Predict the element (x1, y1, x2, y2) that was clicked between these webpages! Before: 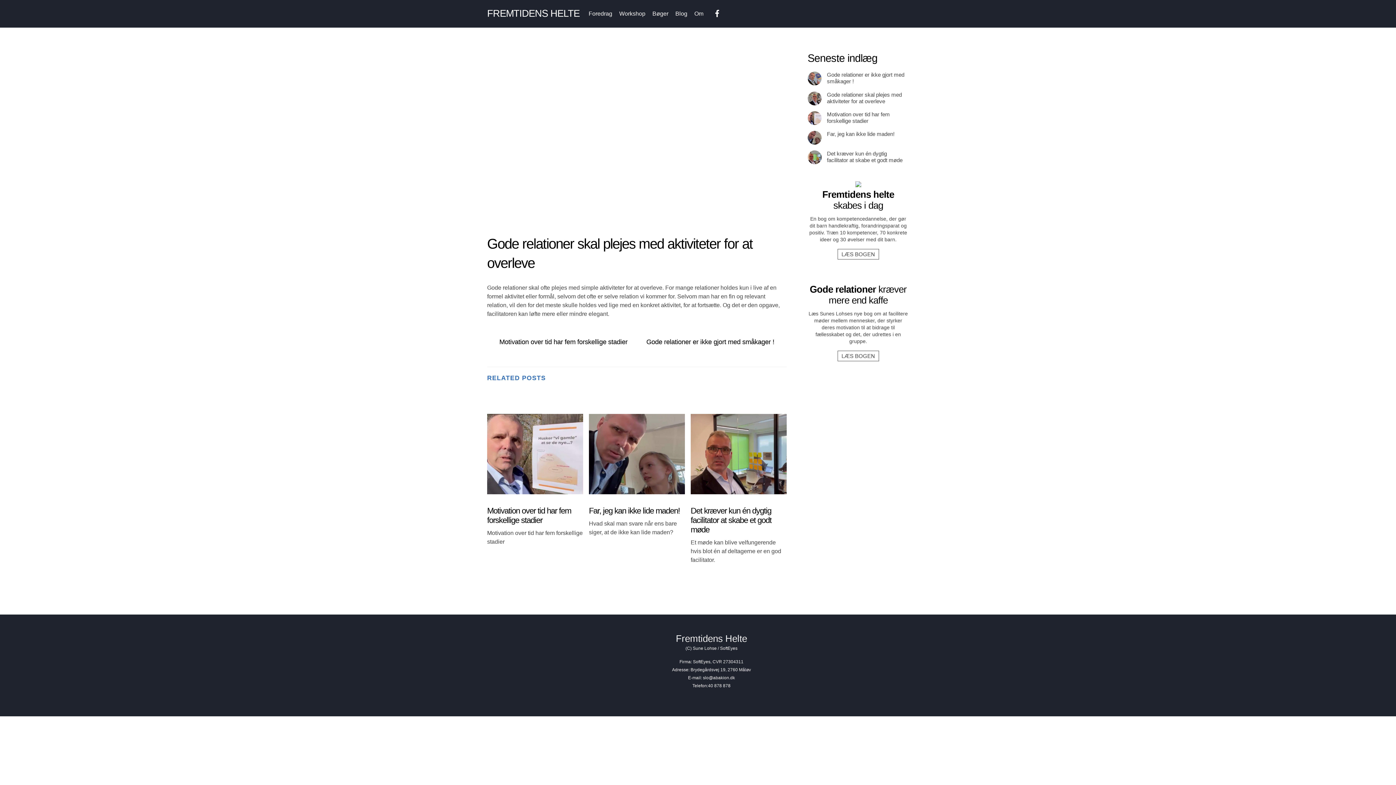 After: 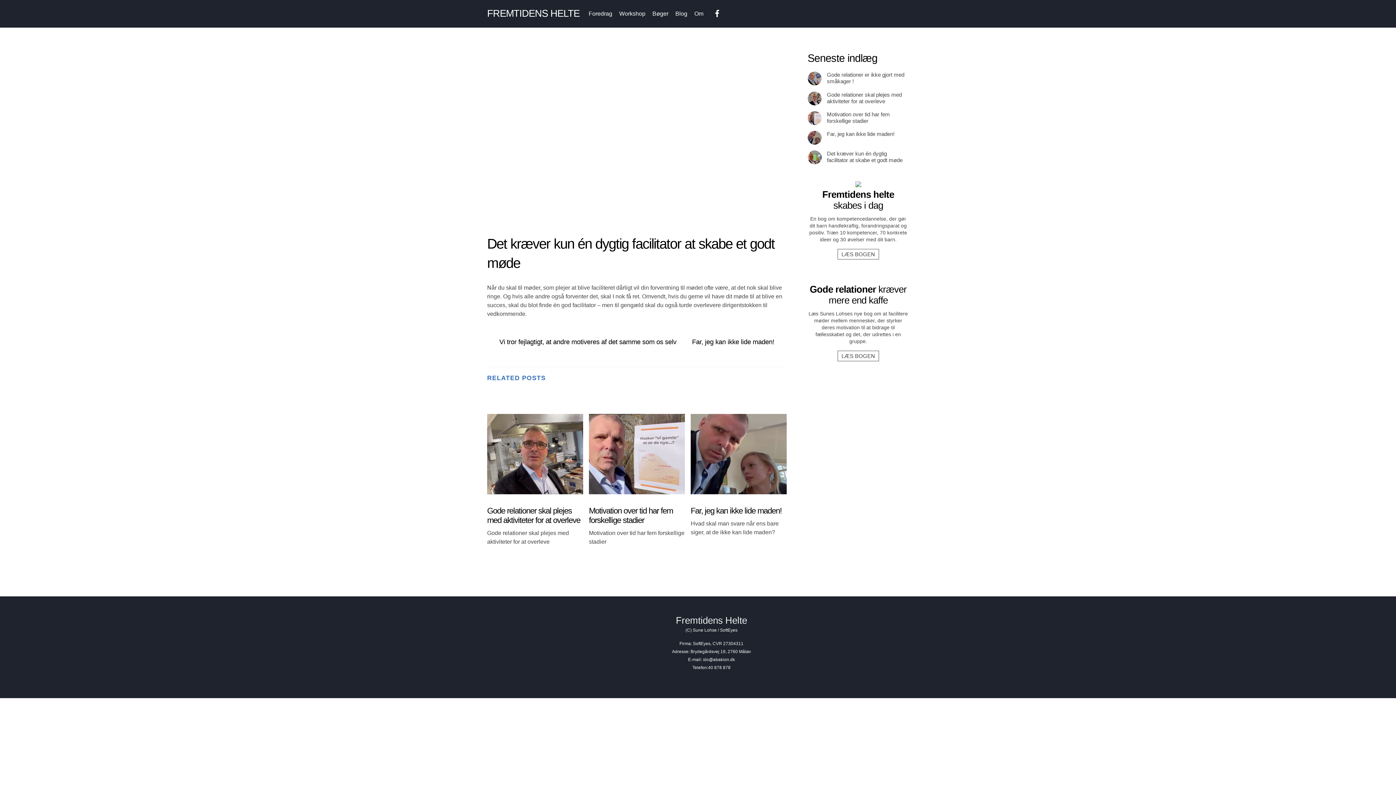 Action: bbox: (827, 150, 902, 163) label: Det kræver kun én dygtig facilitator at skabe et godt møde